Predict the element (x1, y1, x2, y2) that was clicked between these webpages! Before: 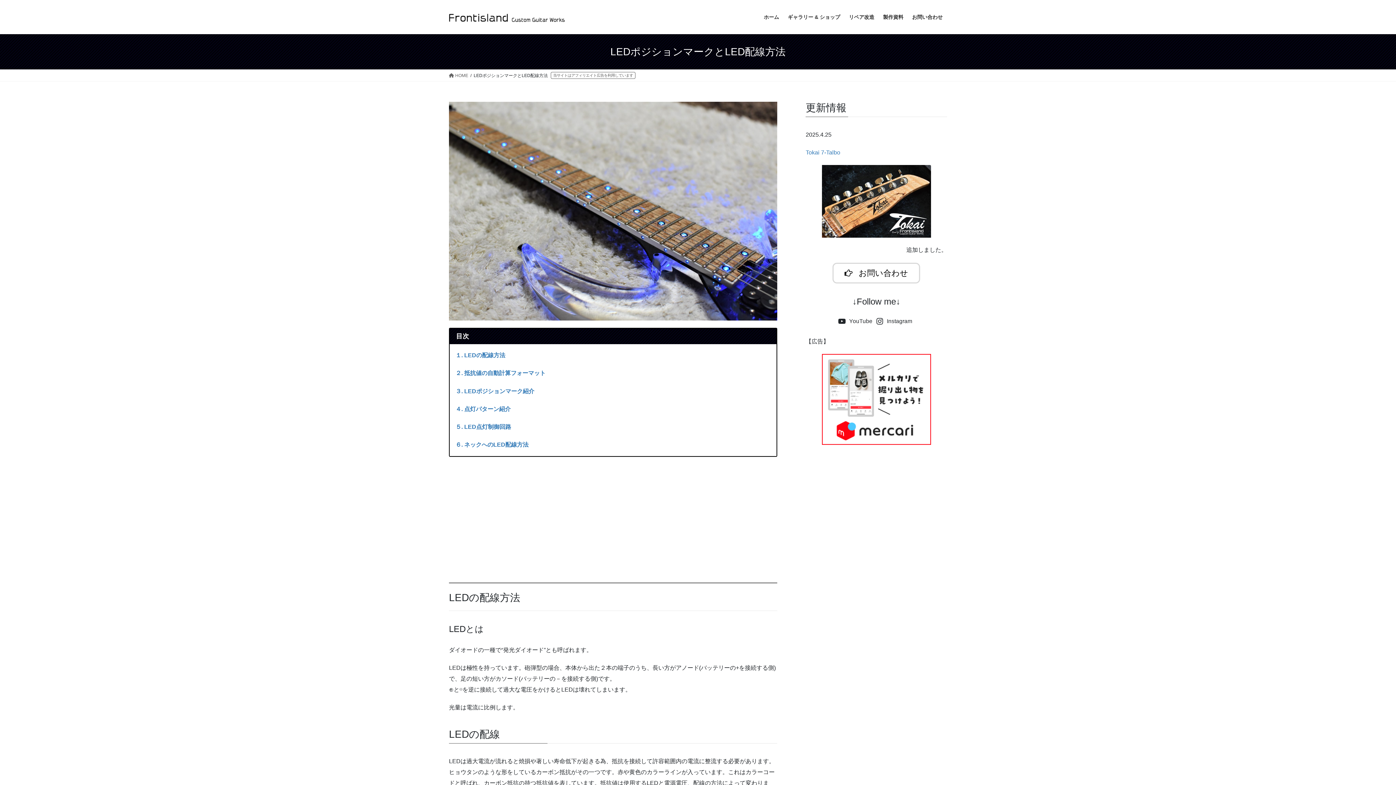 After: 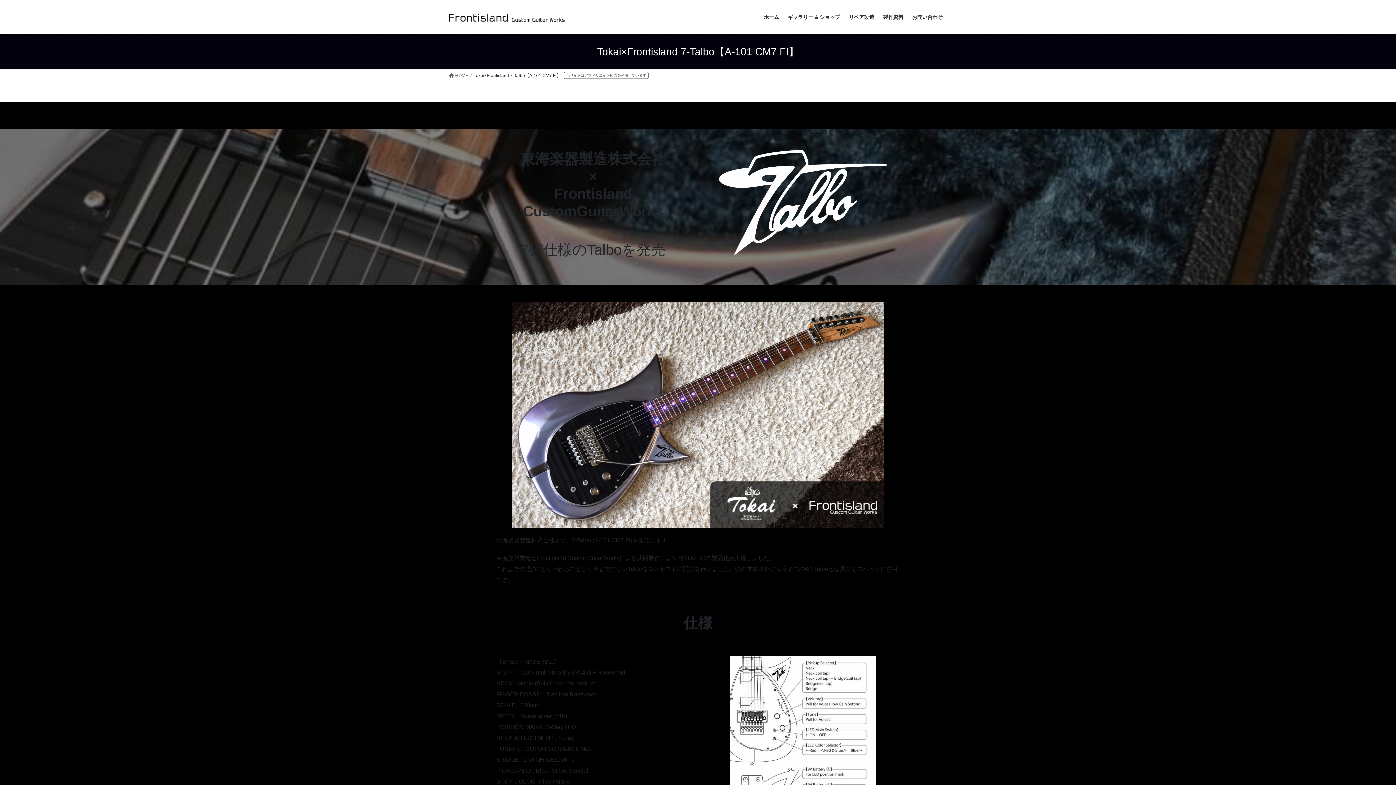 Action: bbox: (805, 165, 947, 237)